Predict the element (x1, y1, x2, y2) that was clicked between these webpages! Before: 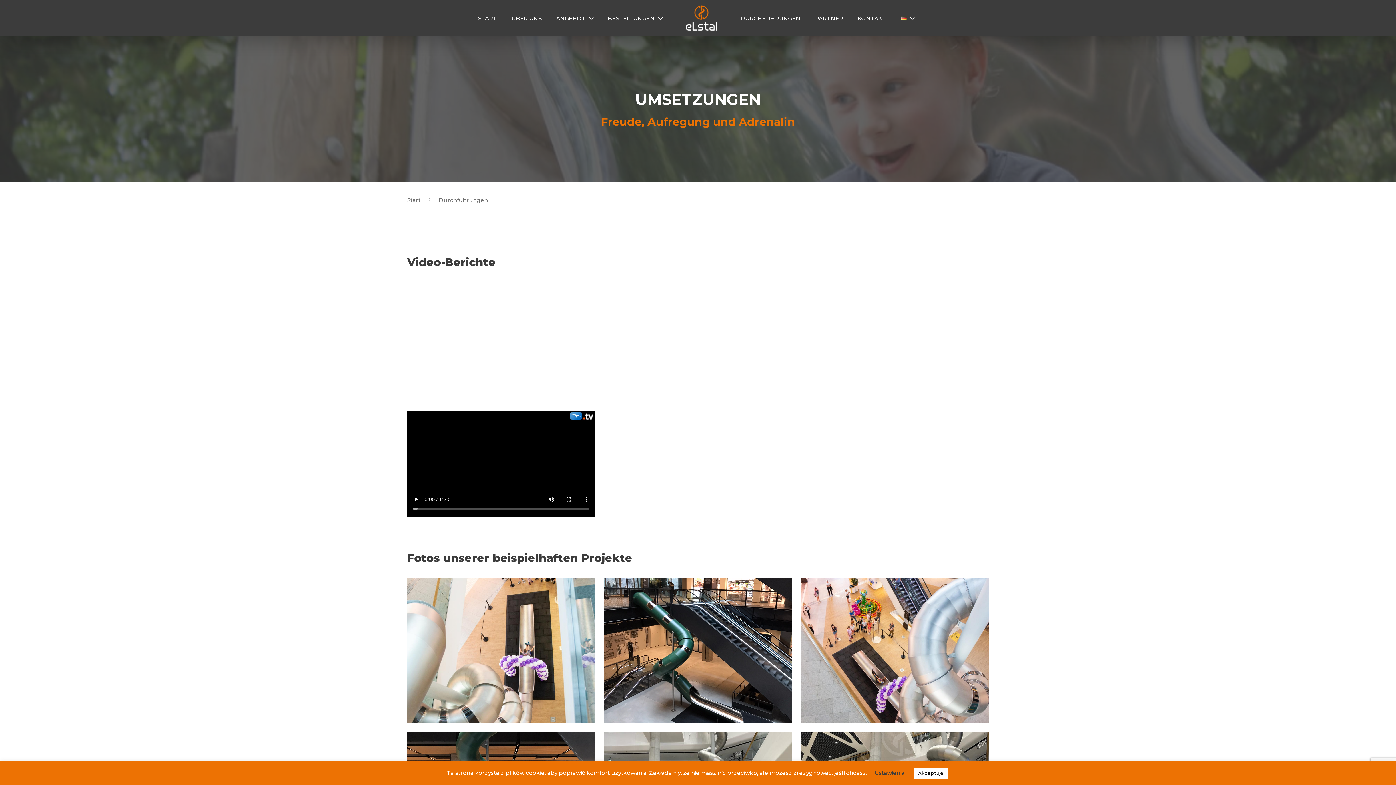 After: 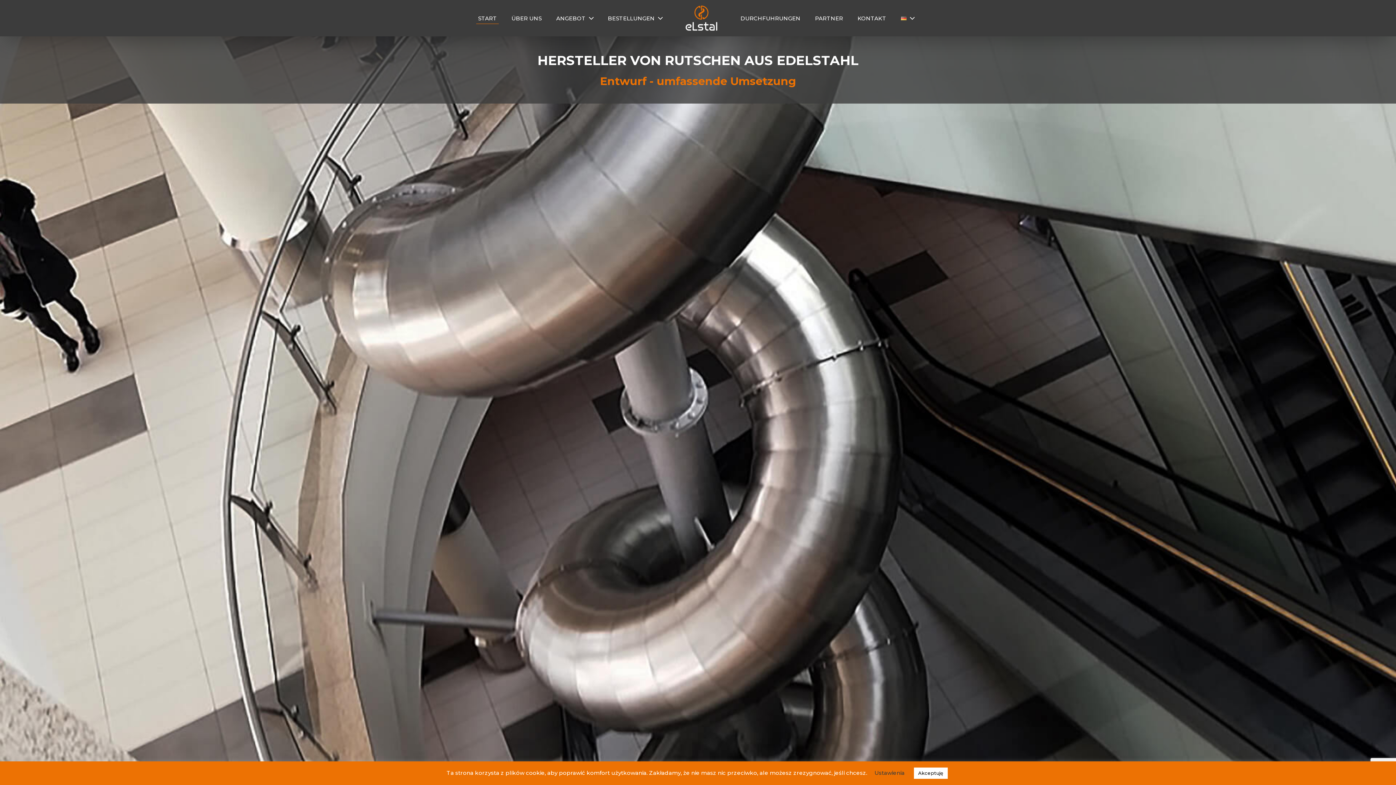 Action: bbox: (669, 0, 733, 36)